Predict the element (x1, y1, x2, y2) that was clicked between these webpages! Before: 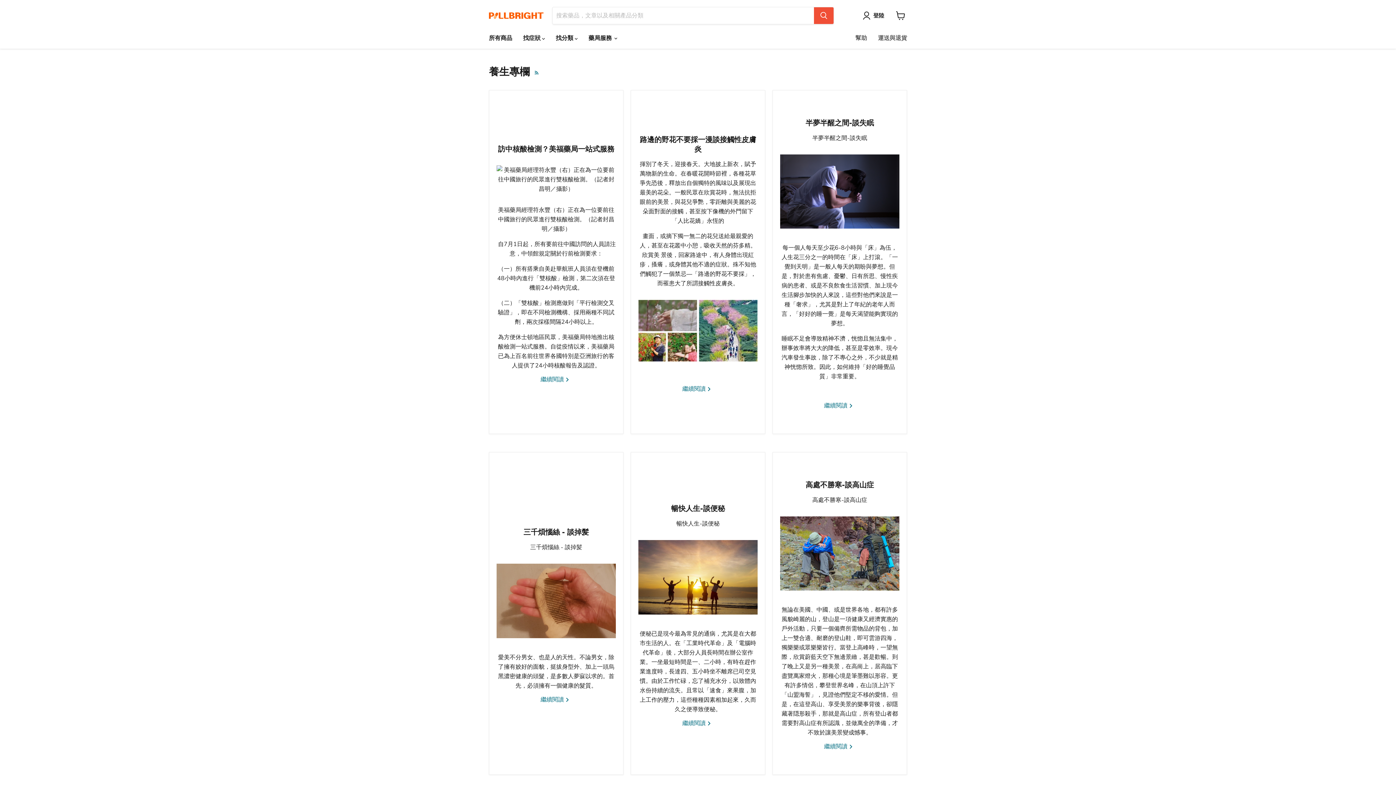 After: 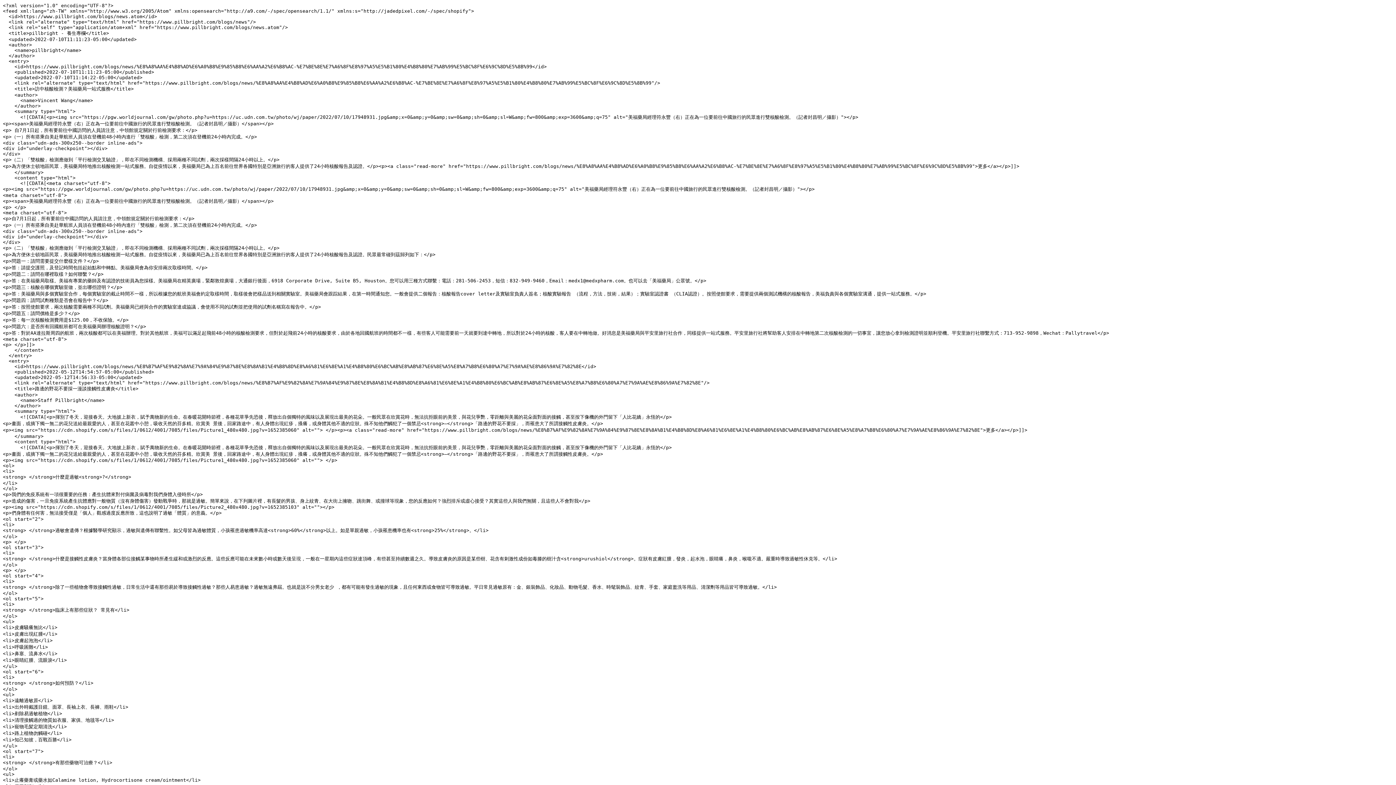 Action: bbox: (531, 70, 542, 75)